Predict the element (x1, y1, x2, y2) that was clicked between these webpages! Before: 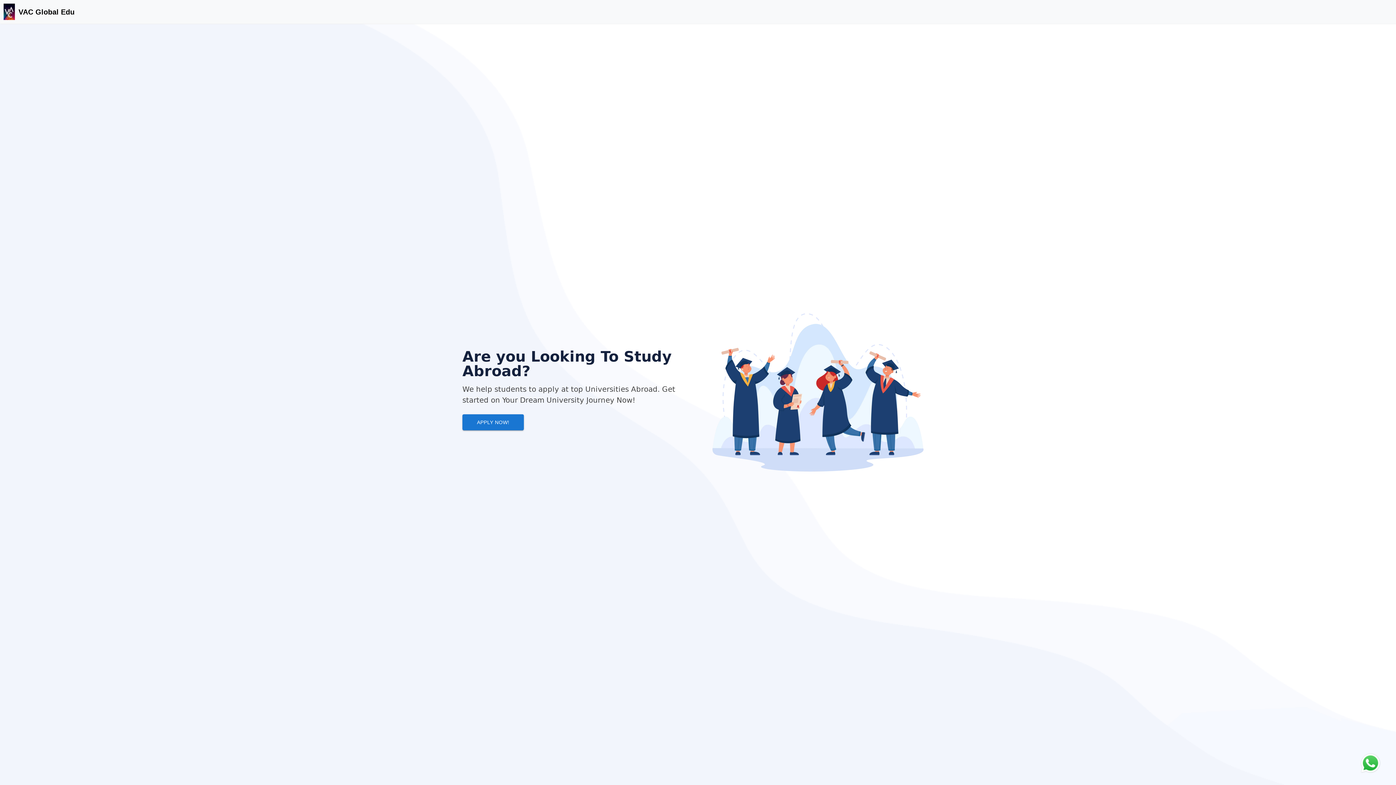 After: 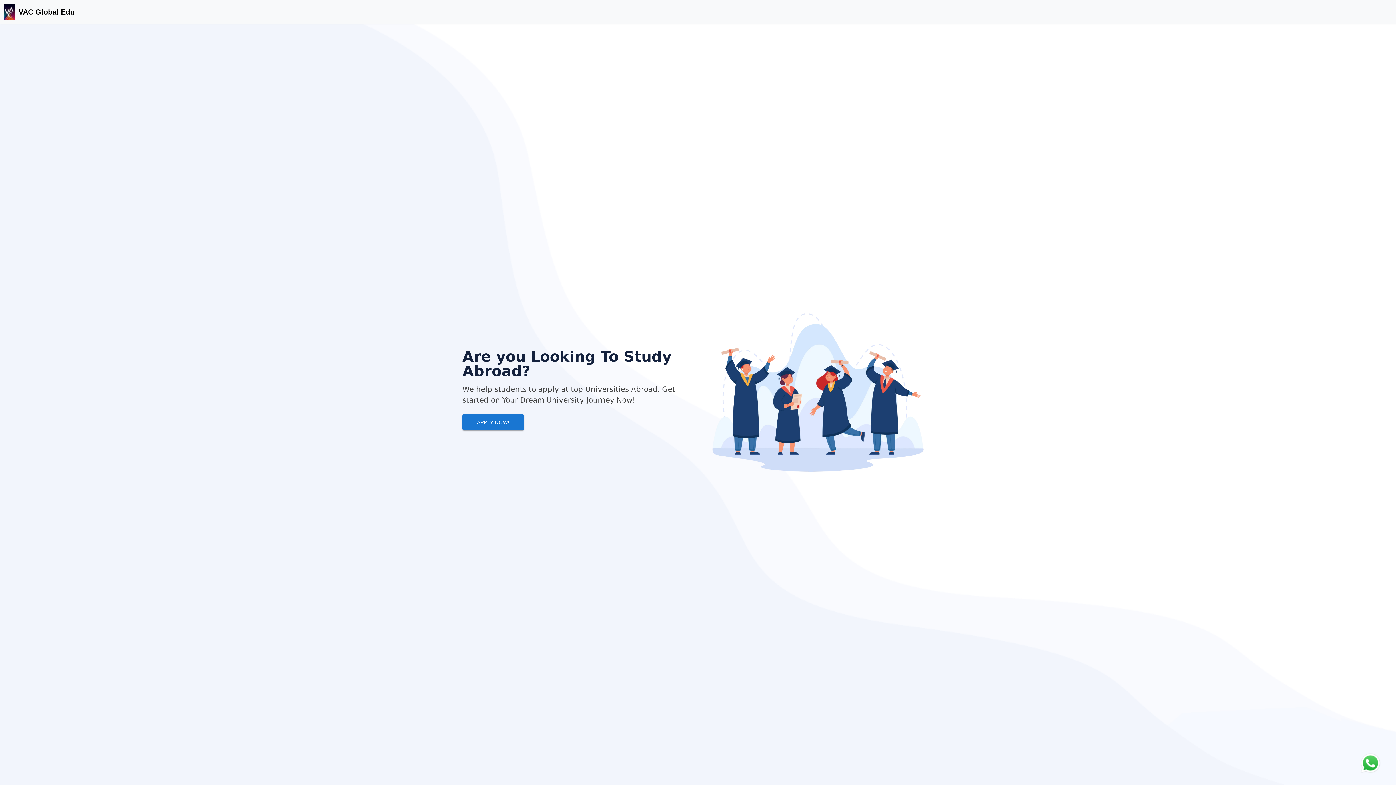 Action: bbox: (1352, 749, 1389, 778)